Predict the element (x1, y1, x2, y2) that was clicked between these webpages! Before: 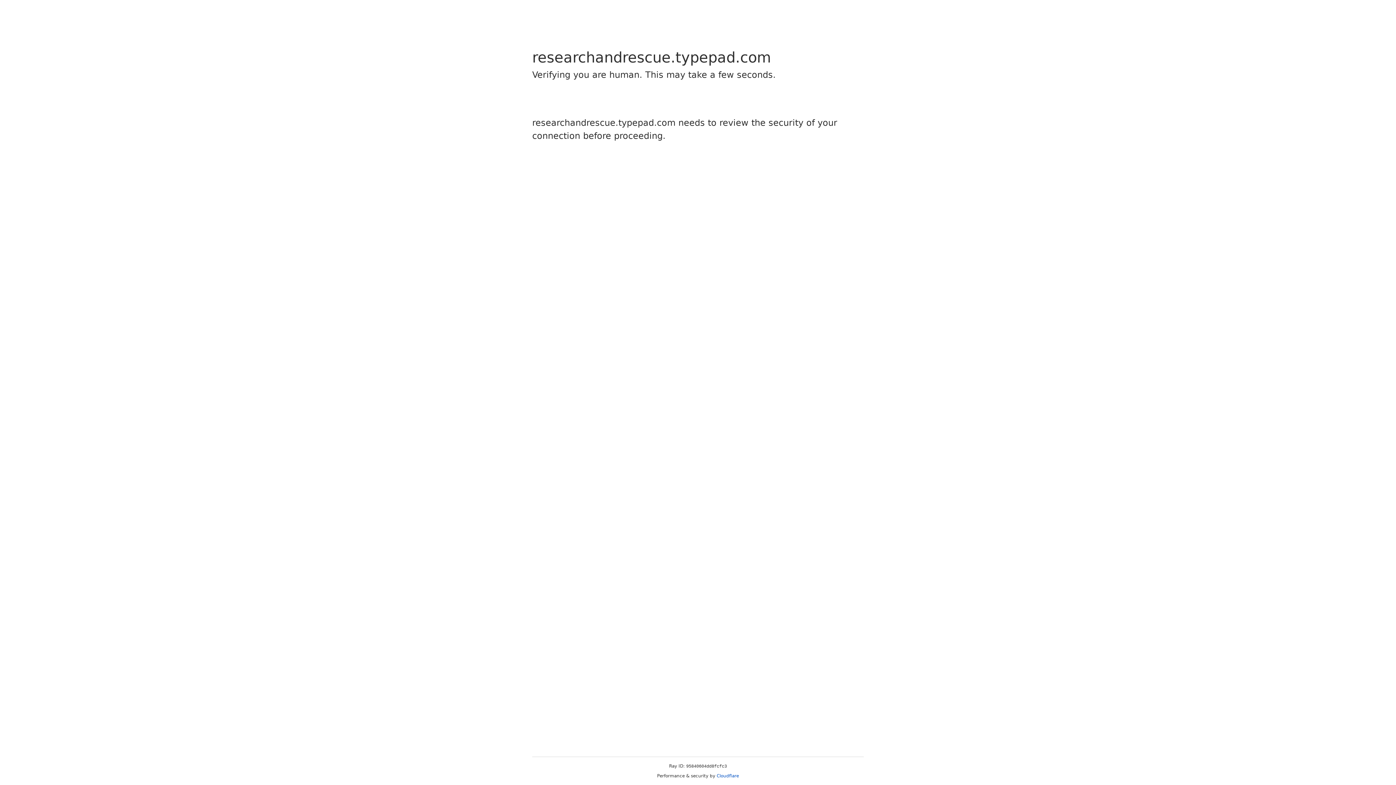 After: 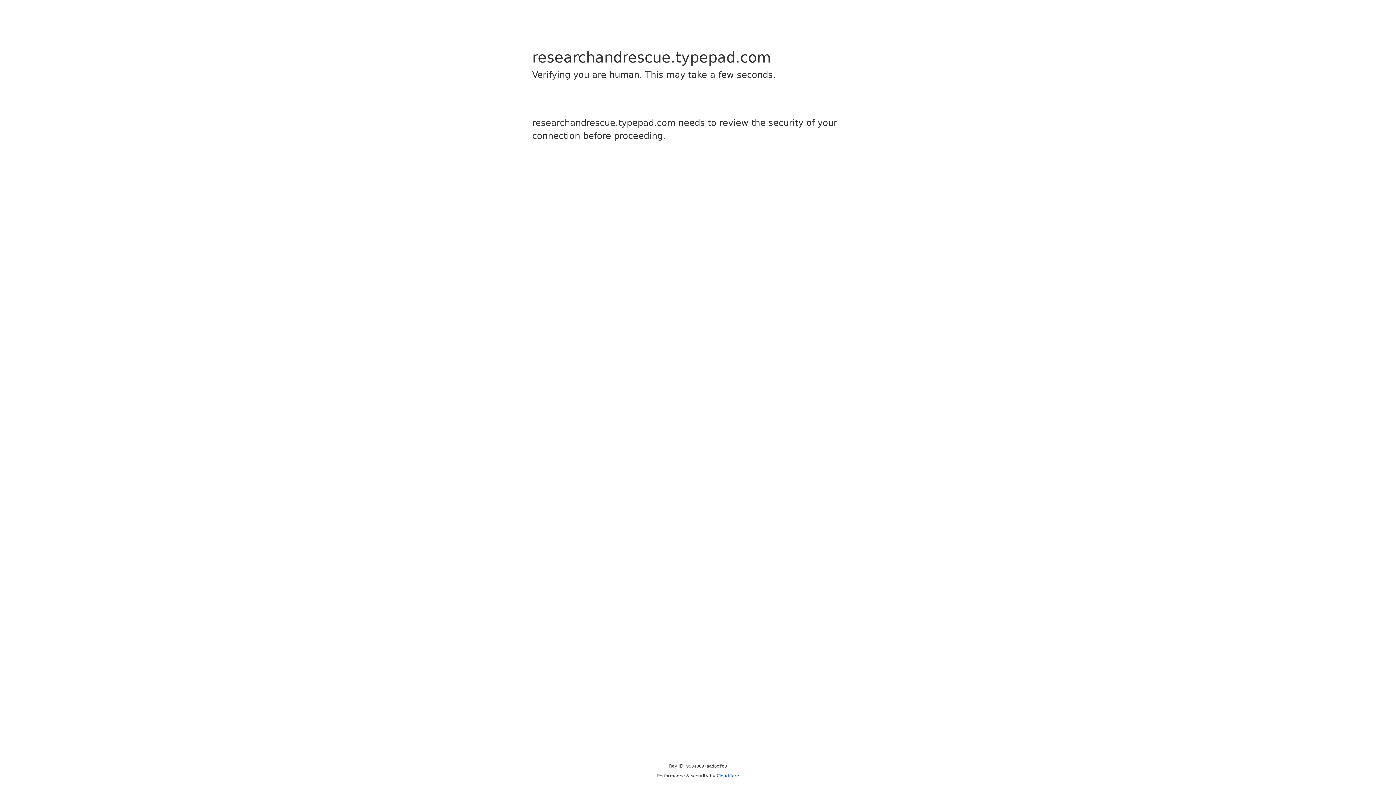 Action: bbox: (716, 773, 739, 778) label: Cloudflare